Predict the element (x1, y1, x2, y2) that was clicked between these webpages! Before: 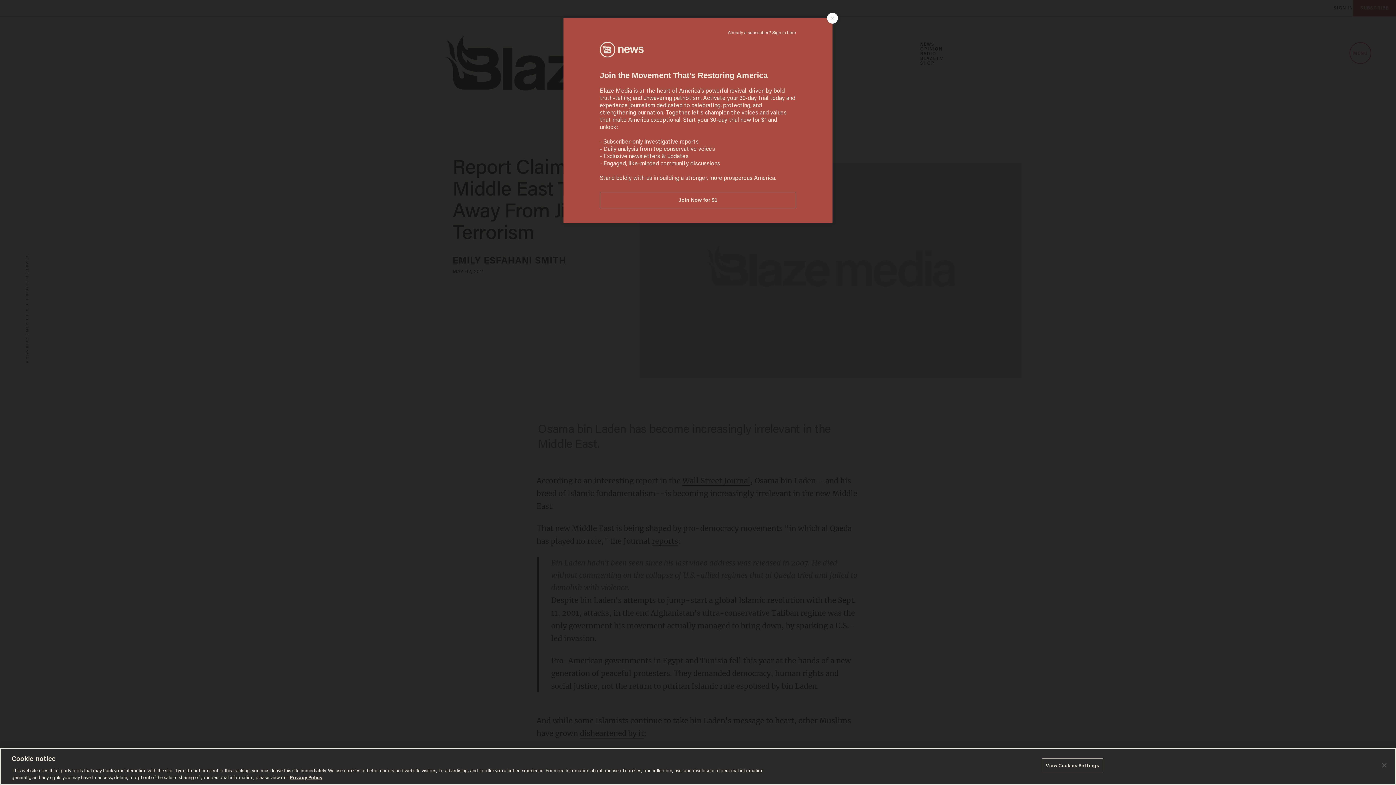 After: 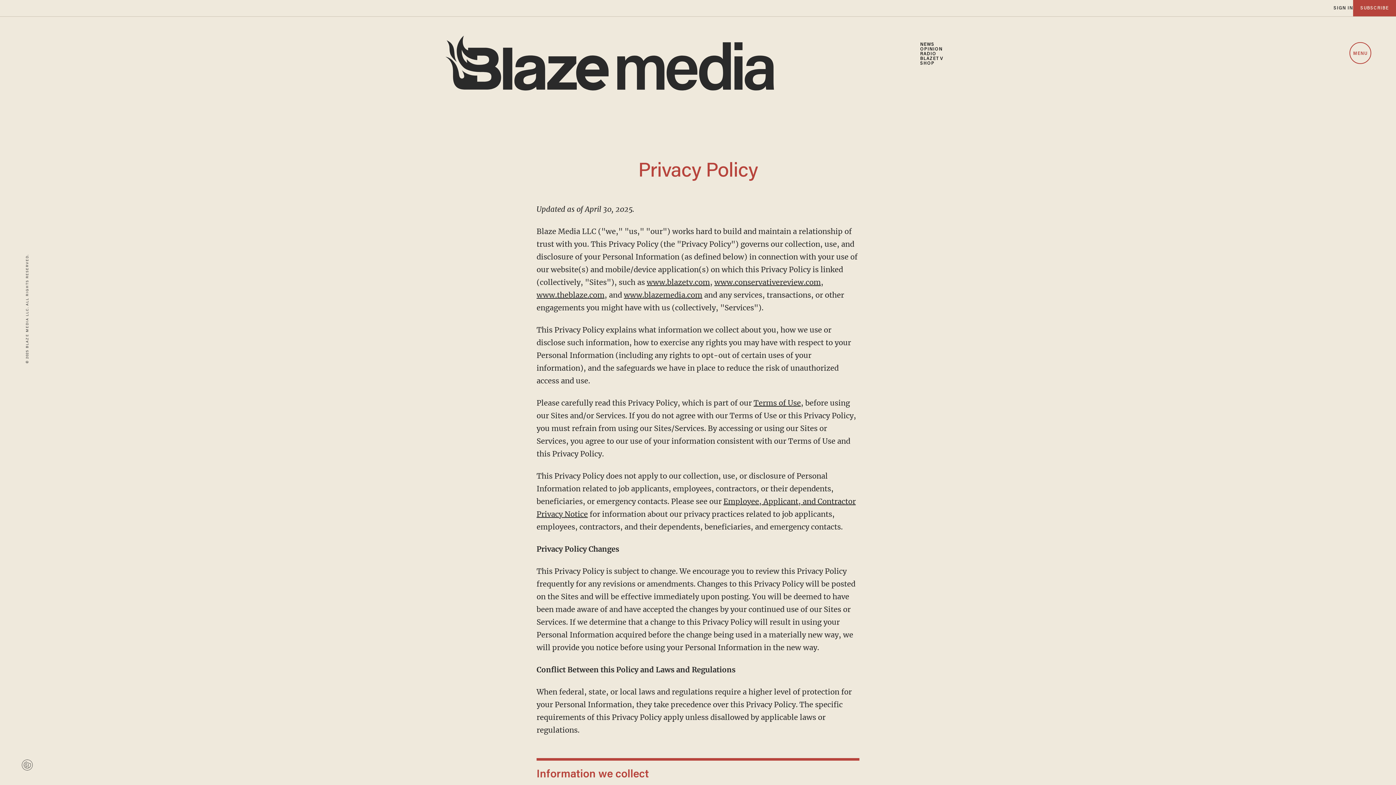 Action: bbox: (289, 776, 322, 780) label: More information about your privacy